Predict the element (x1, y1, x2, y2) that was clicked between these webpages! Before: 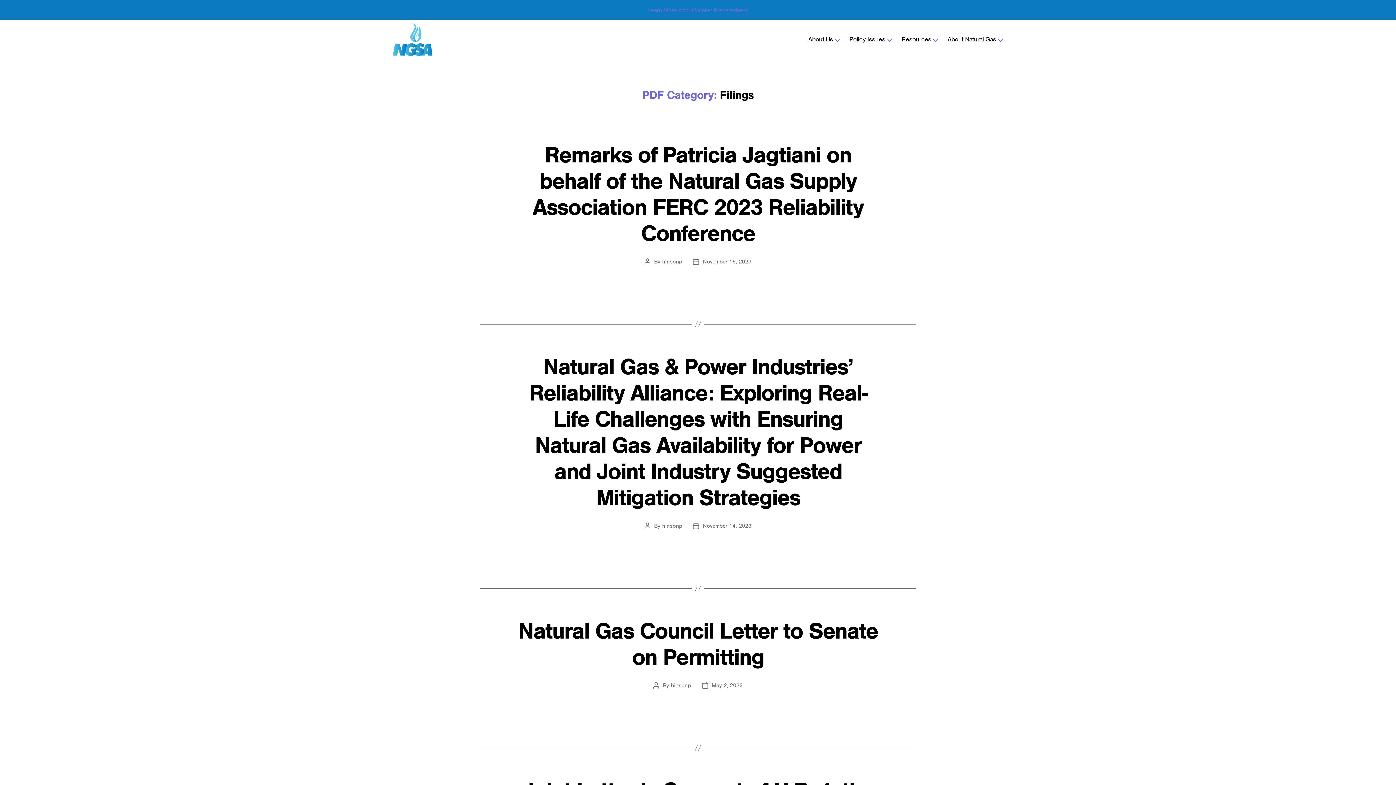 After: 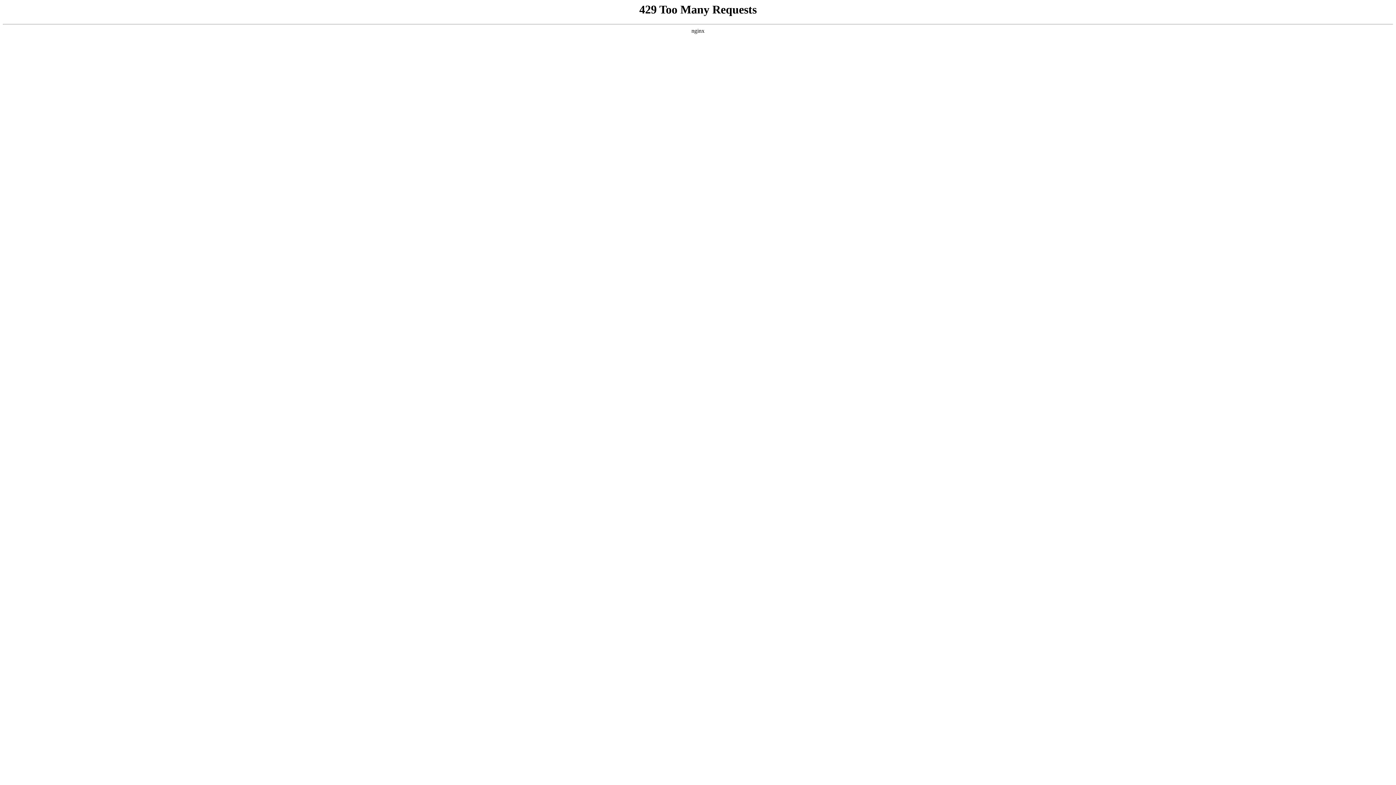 Action: label: hinsonp bbox: (662, 522, 682, 529)